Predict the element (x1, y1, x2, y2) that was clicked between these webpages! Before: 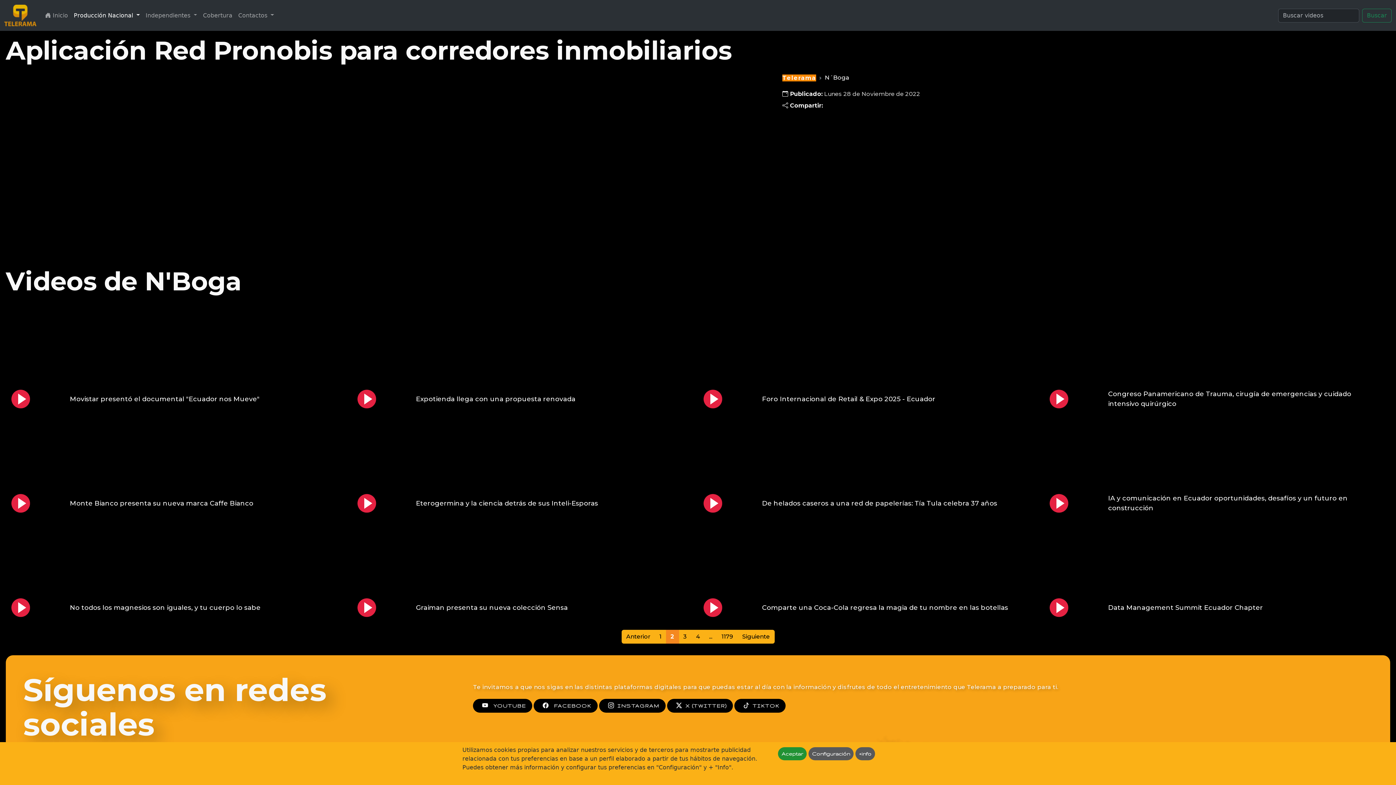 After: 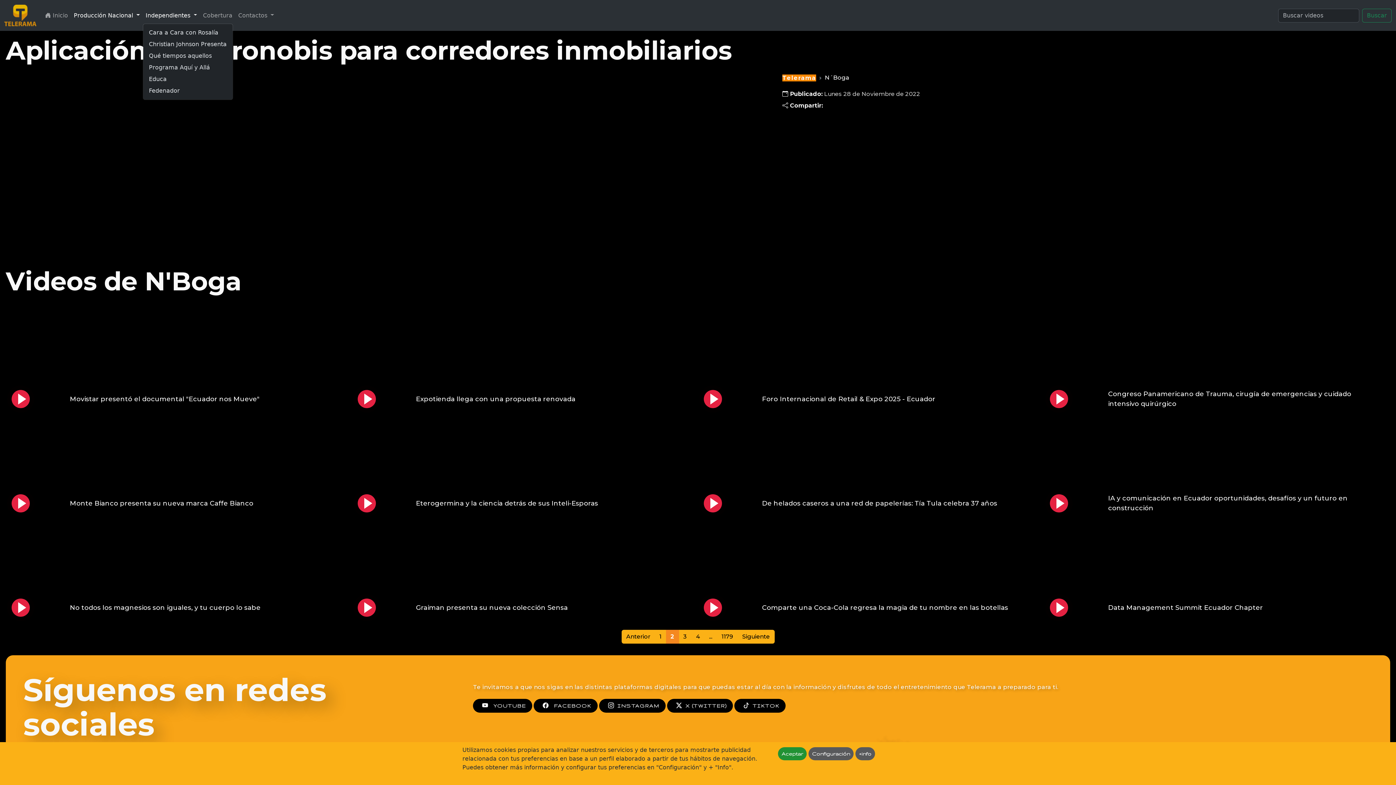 Action: bbox: (142, 8, 200, 22) label: Independientes 